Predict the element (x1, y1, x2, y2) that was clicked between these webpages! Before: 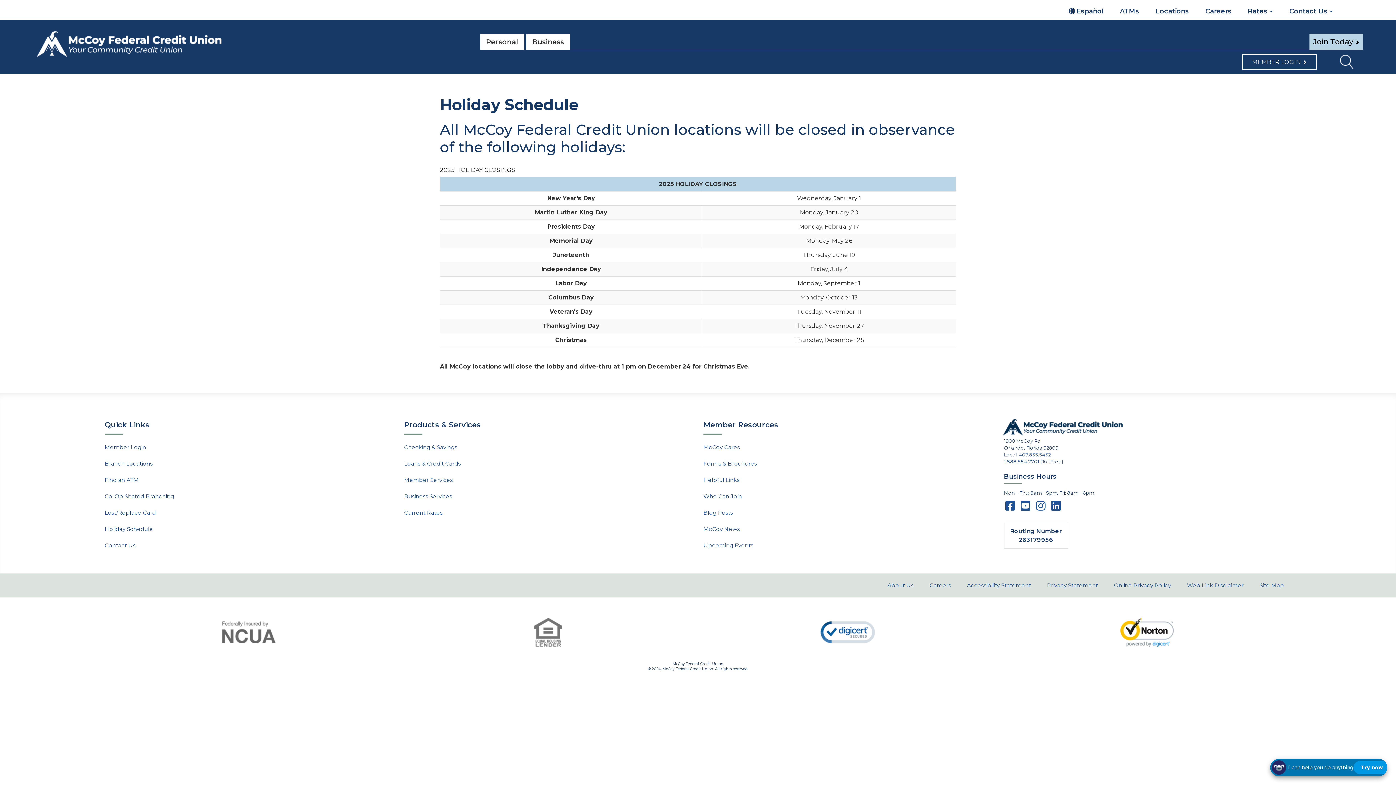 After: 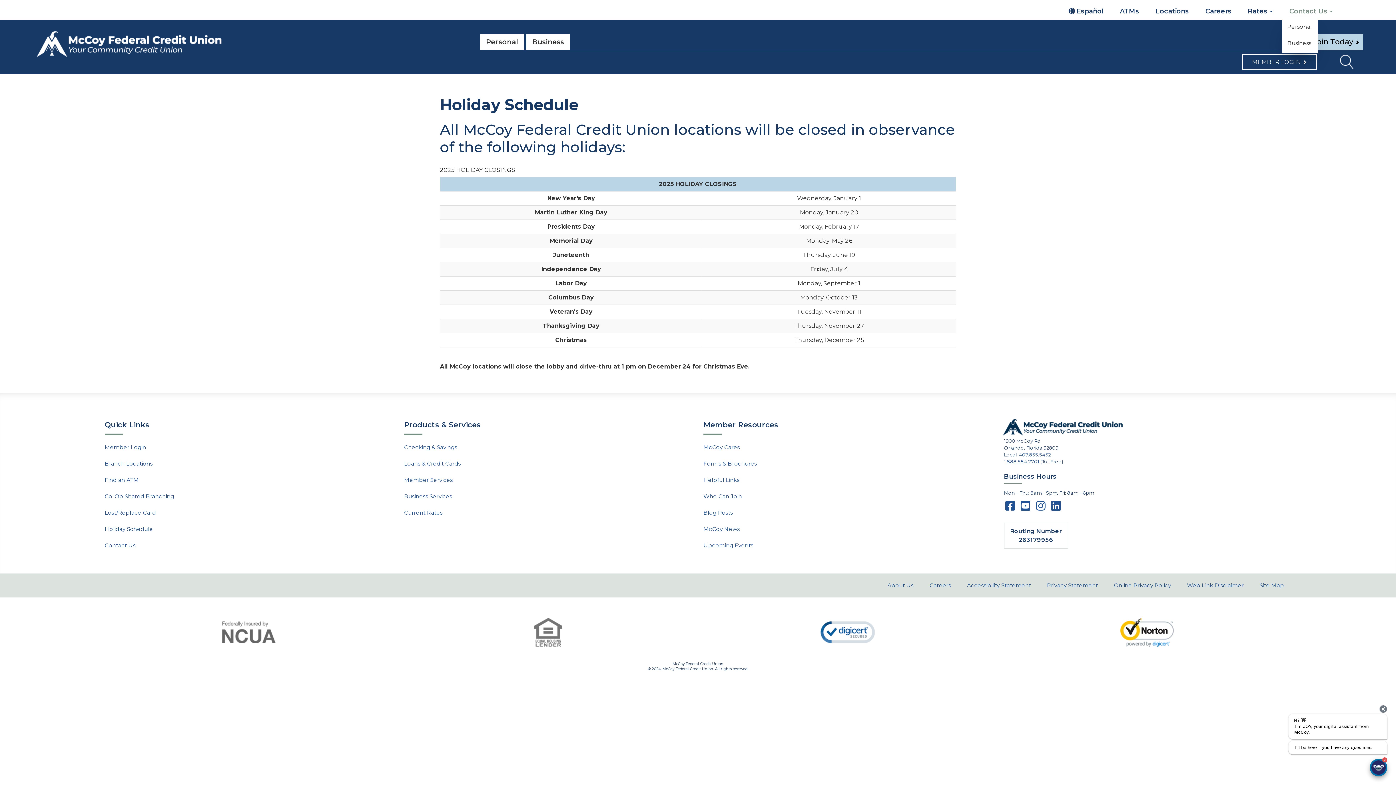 Action: bbox: (1284, 2, 1338, 19) label: Contact Us 